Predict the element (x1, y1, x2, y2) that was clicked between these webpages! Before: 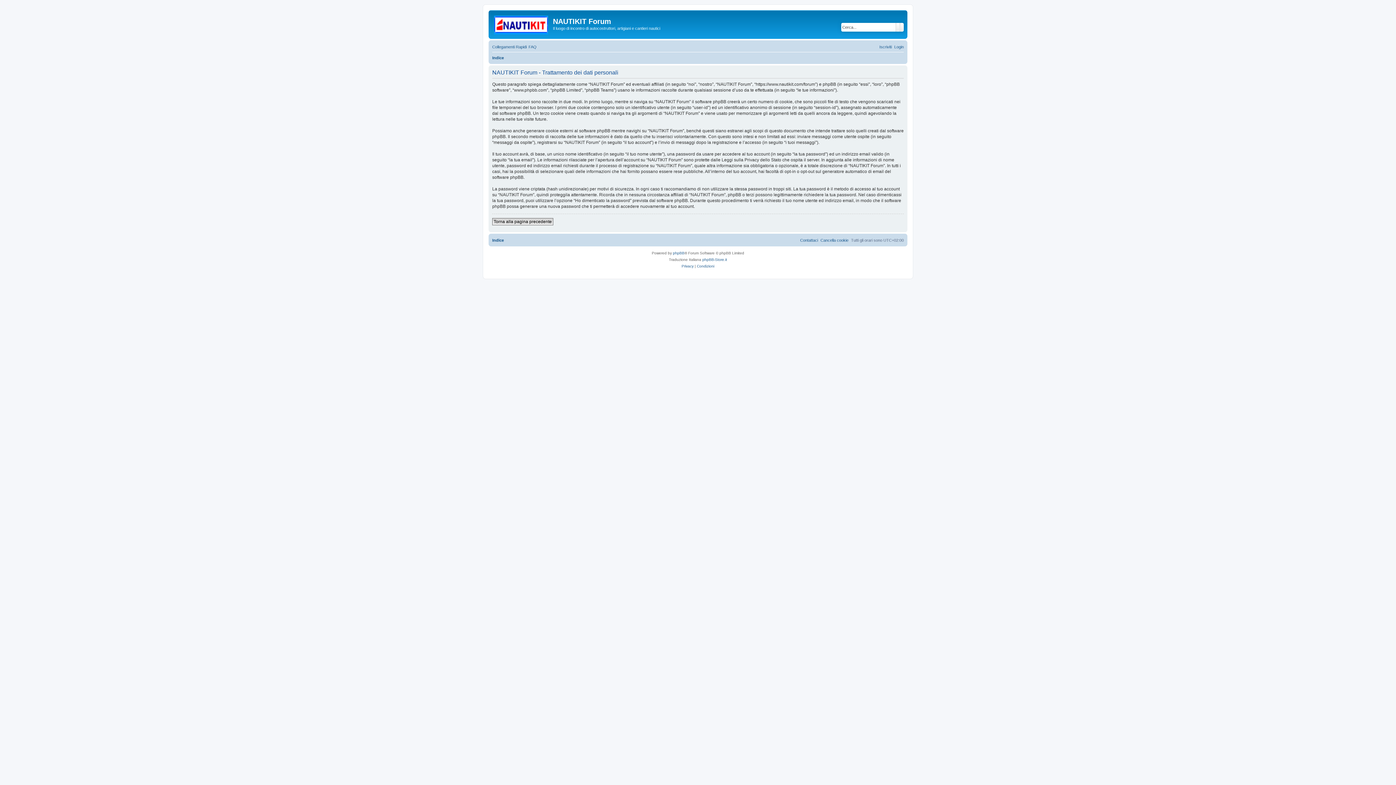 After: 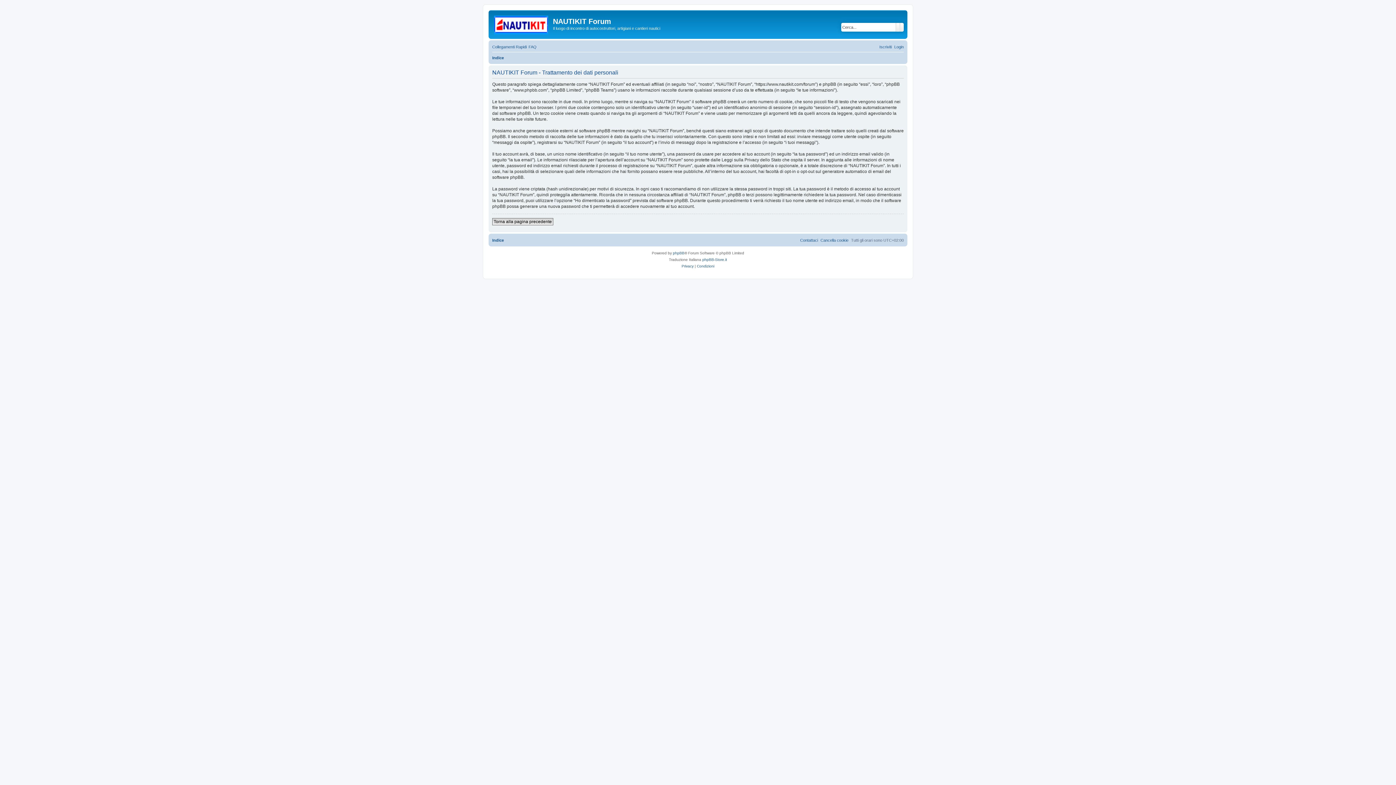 Action: bbox: (681, 263, 693, 269) label: Privacy